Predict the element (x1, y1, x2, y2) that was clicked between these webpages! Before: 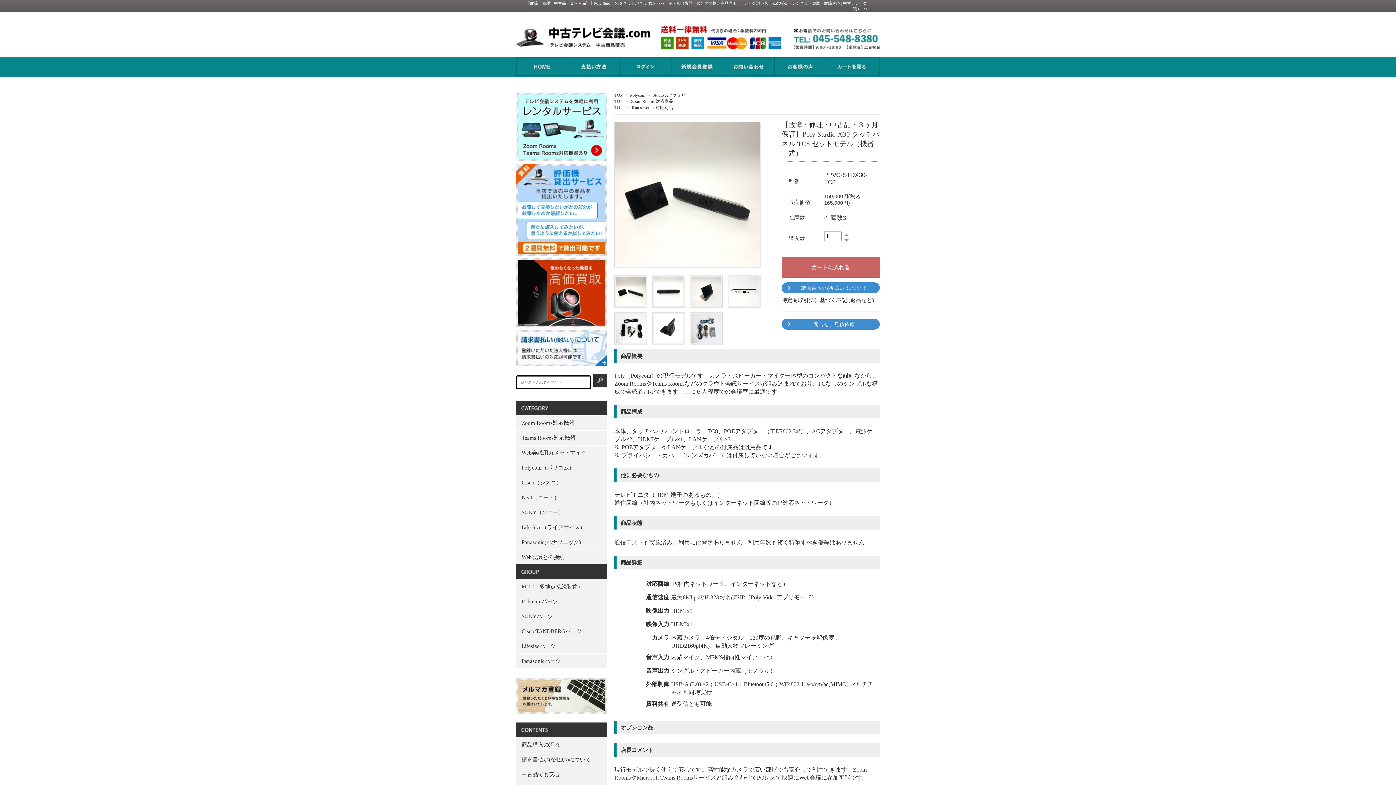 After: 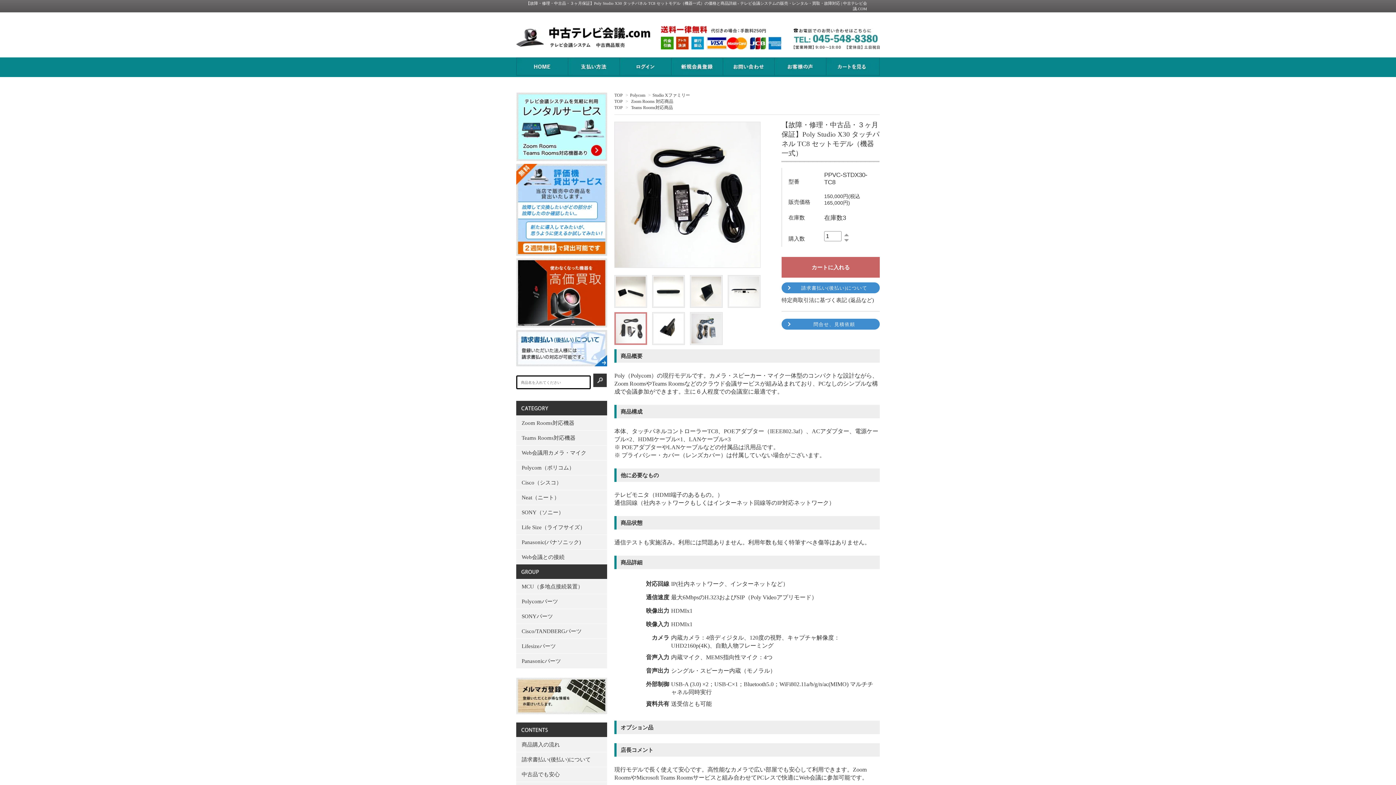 Action: bbox: (614, 312, 644, 342)